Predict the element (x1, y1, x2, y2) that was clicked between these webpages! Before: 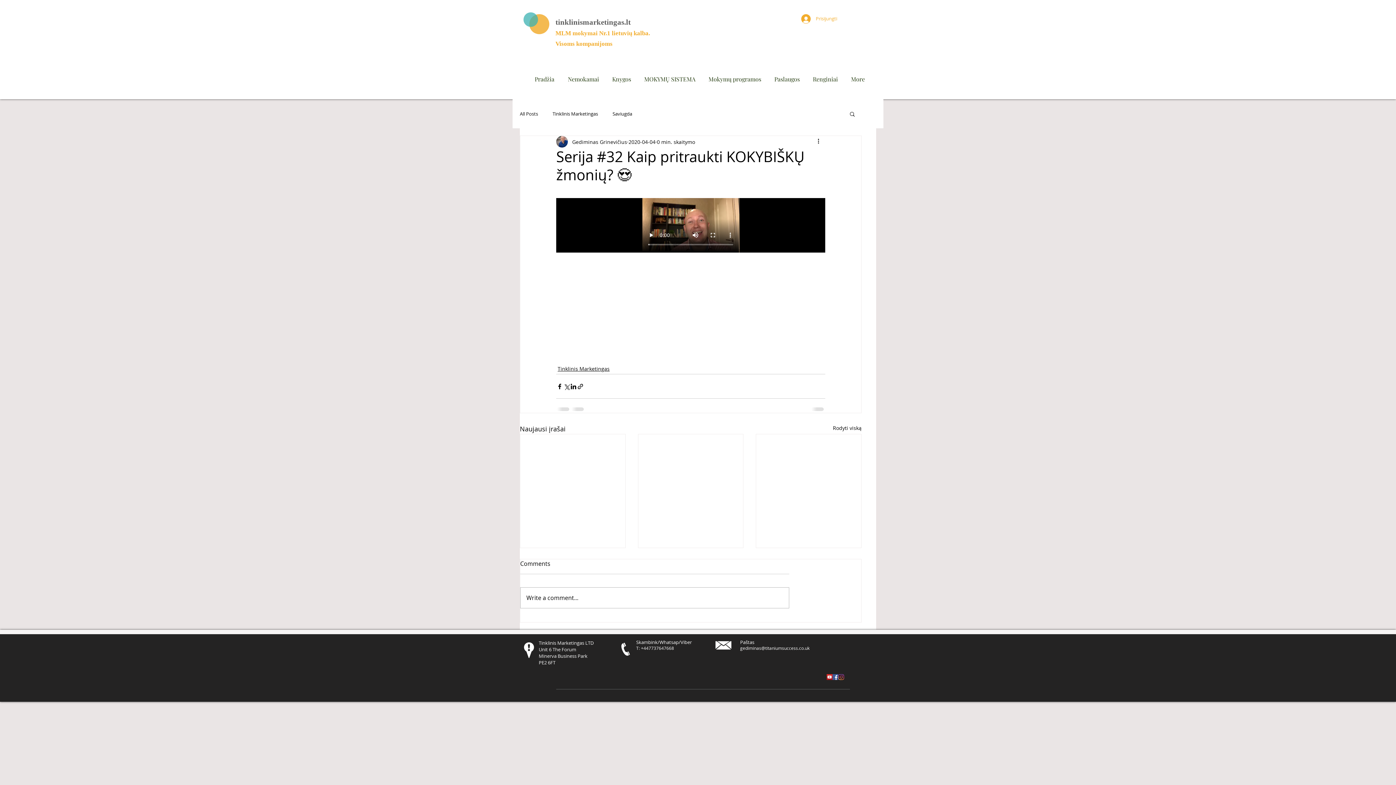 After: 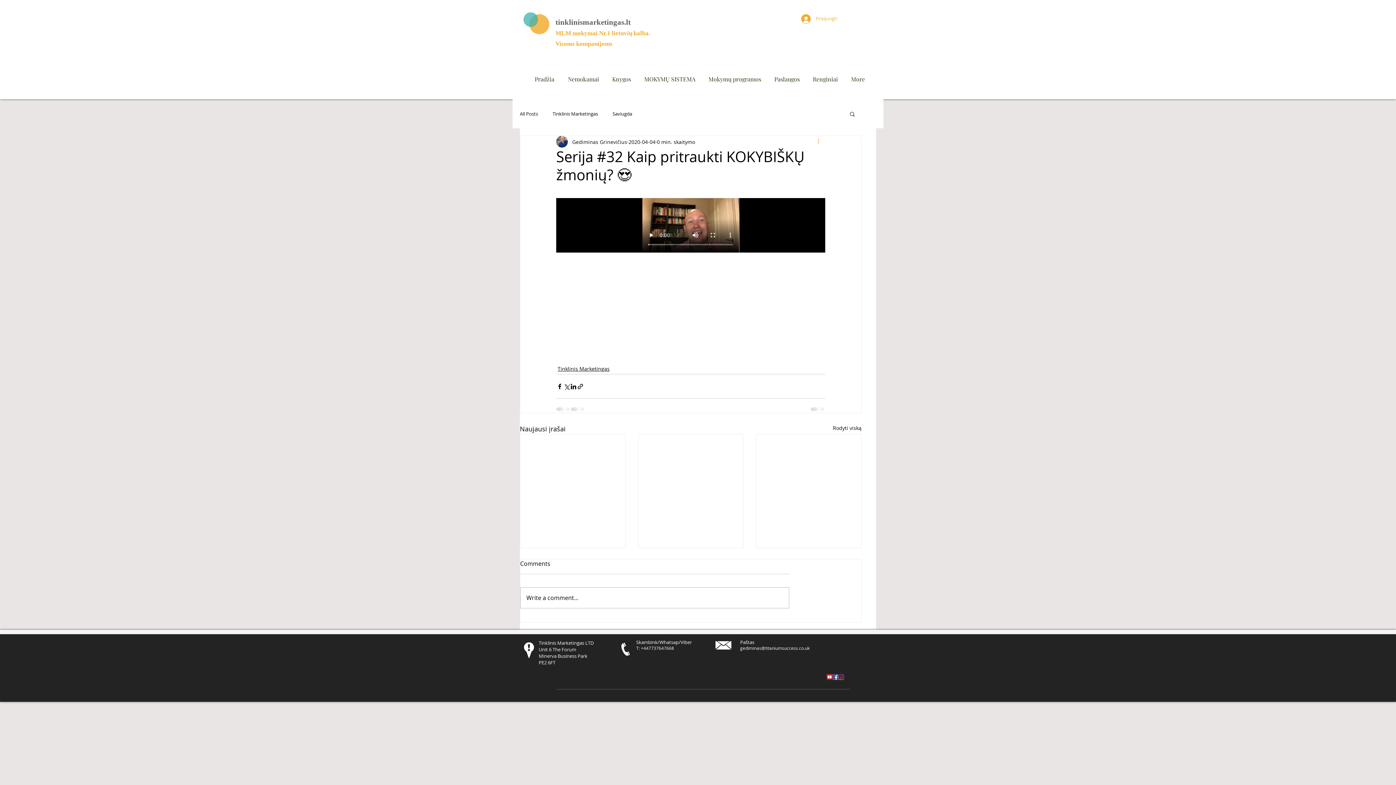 Action: label: Daugiau veiksmų bbox: (816, 137, 825, 146)